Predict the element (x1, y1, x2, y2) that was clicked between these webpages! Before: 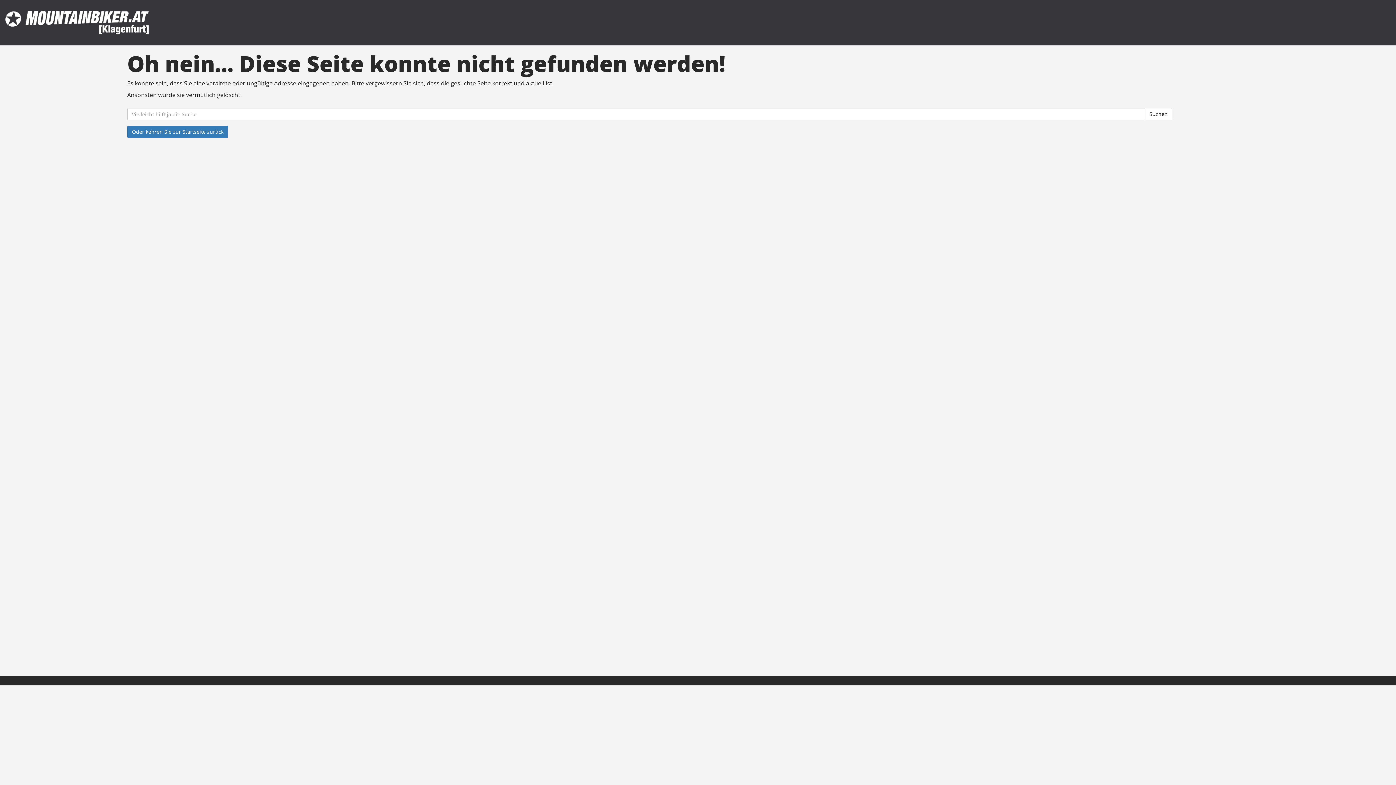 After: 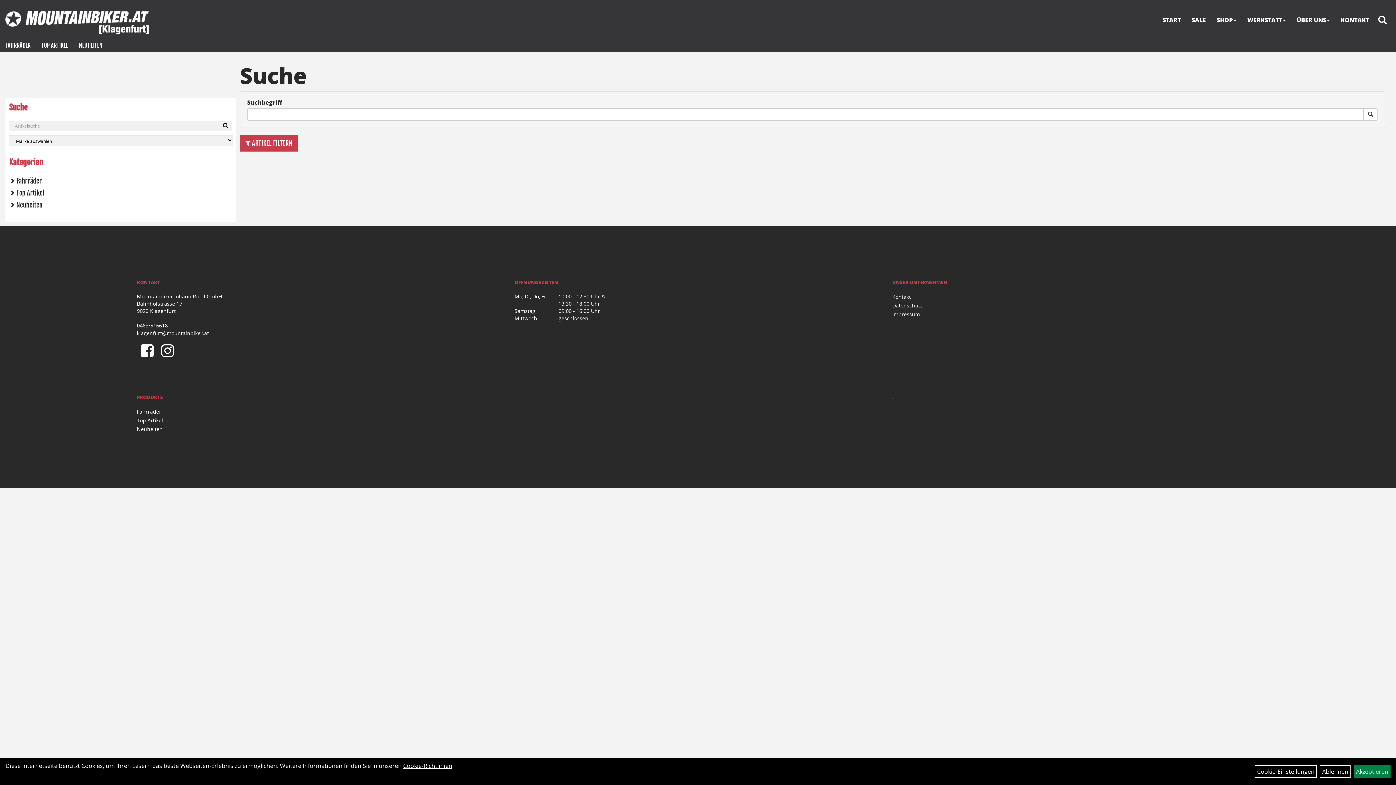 Action: label: Suchen bbox: (1145, 108, 1172, 120)